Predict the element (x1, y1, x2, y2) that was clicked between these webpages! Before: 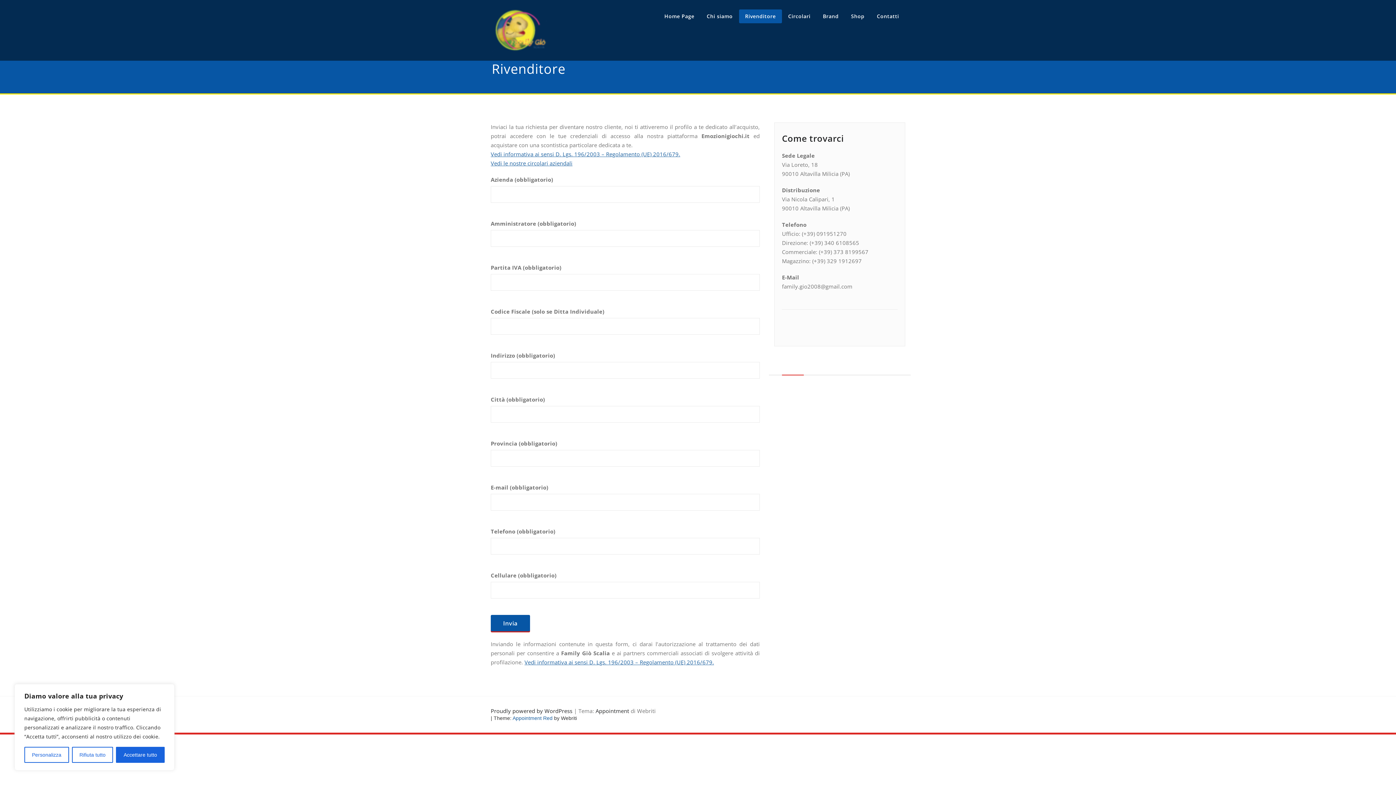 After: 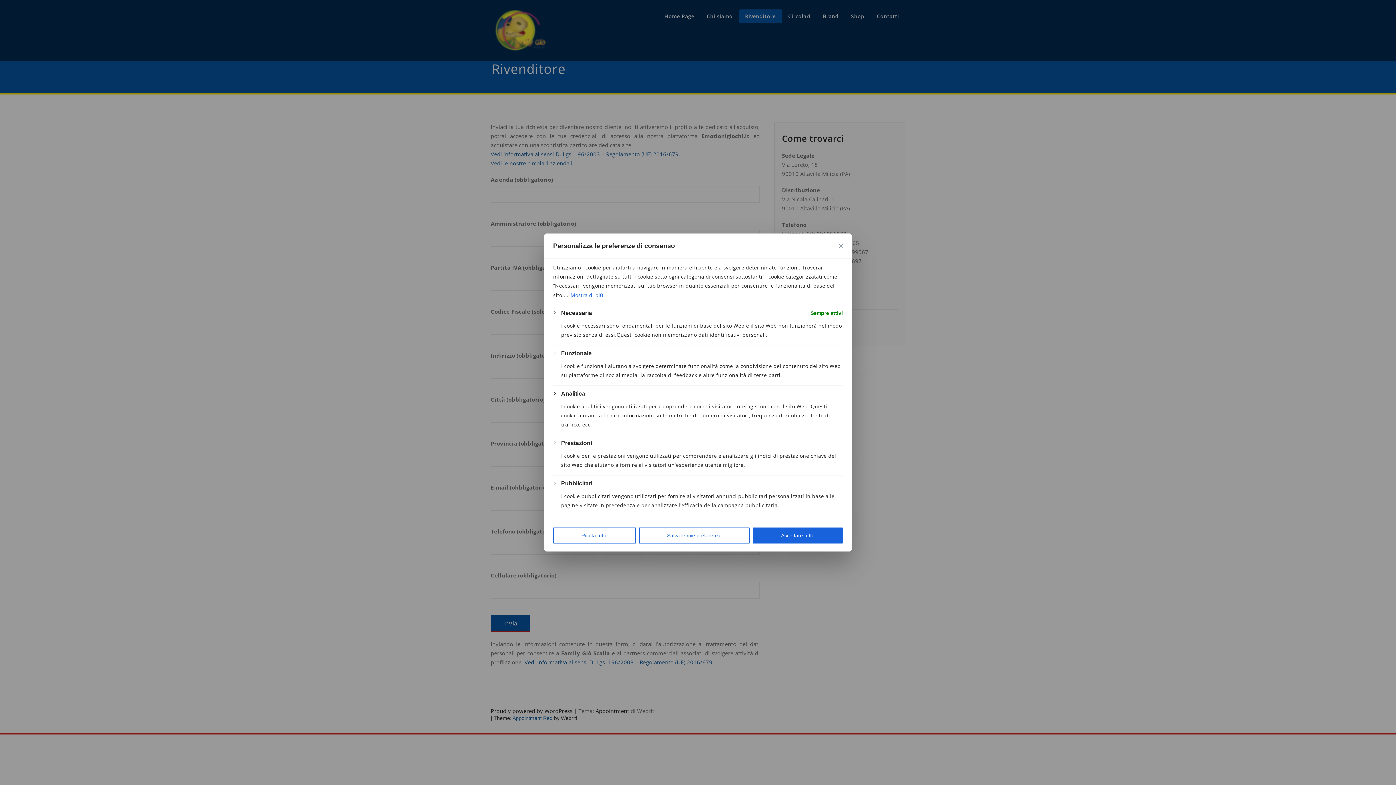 Action: label: Personalizza bbox: (24, 747, 68, 763)